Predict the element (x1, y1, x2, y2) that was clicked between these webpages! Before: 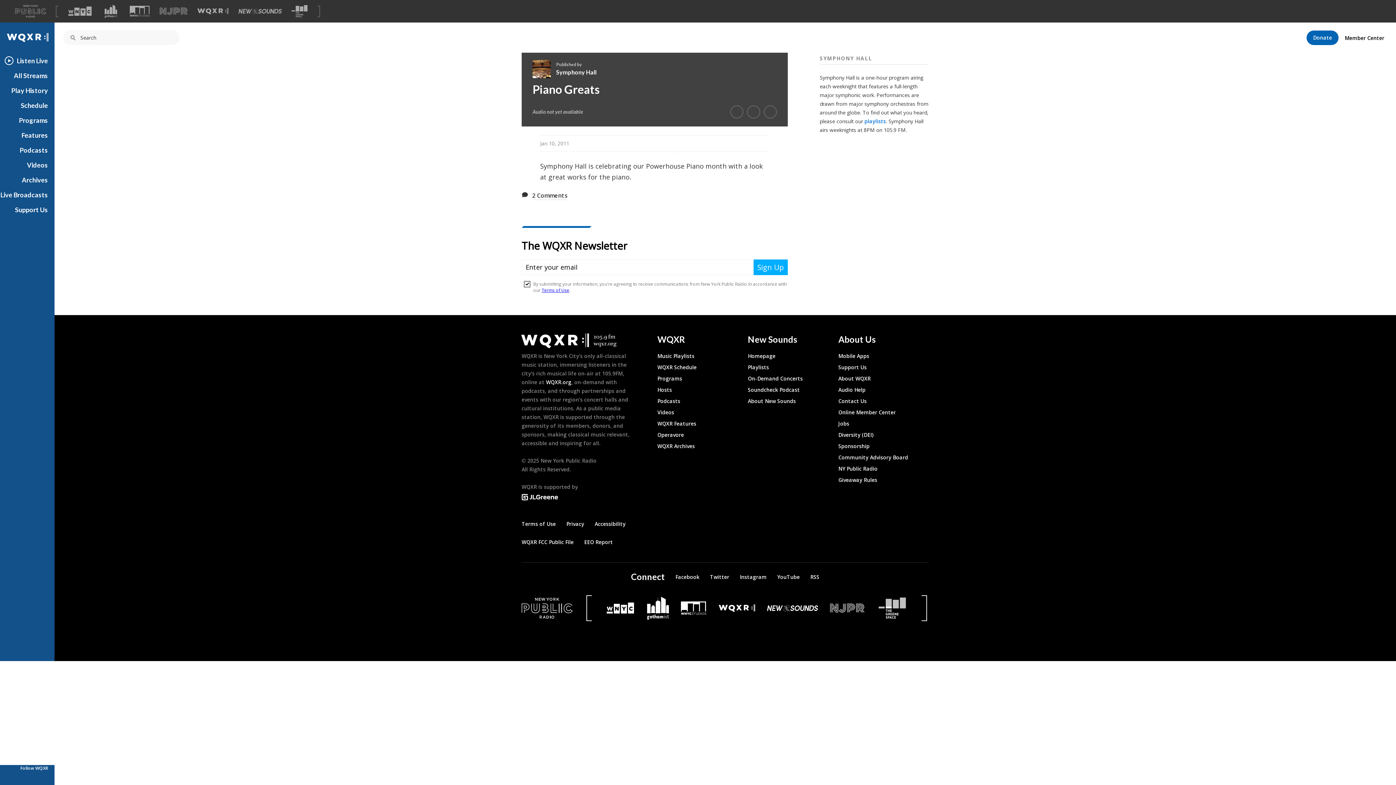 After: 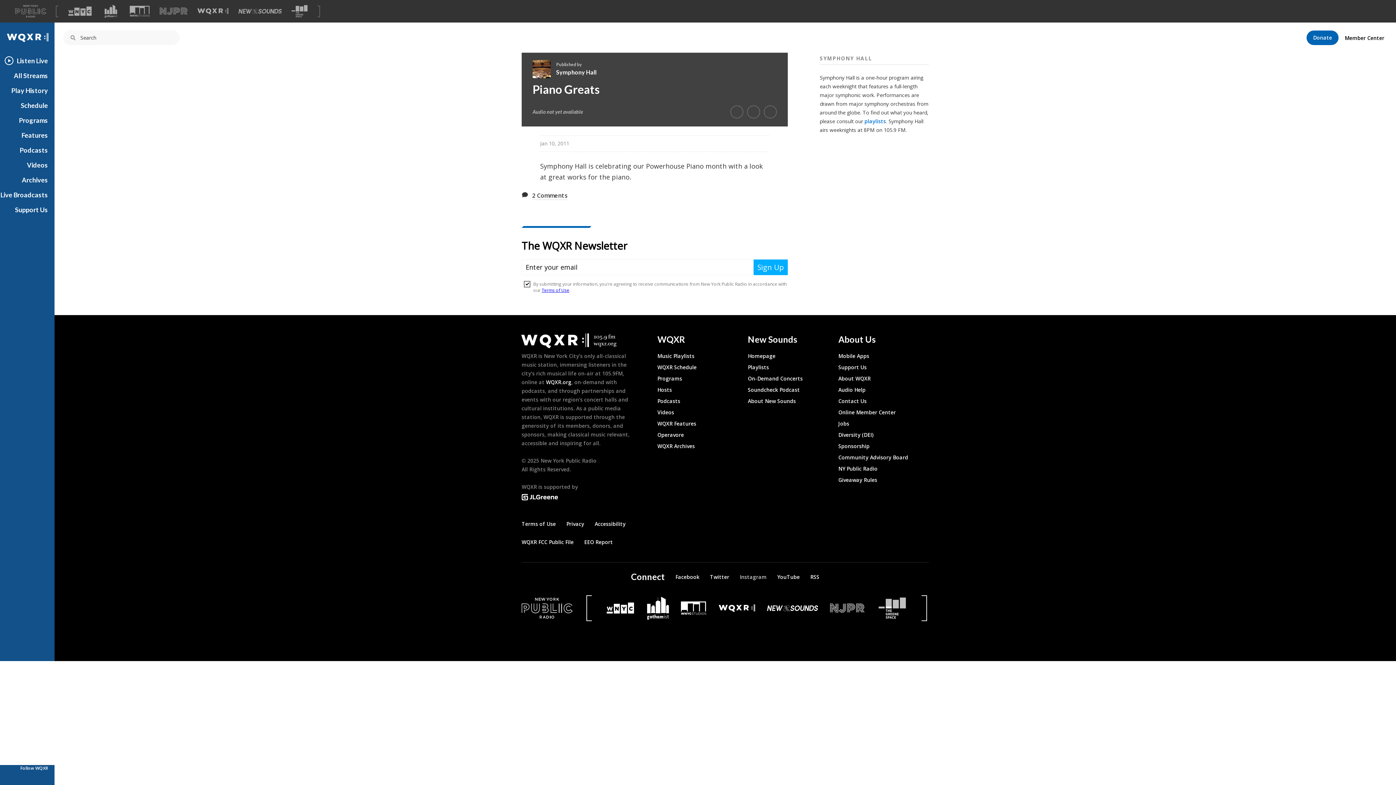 Action: bbox: (740, 519, 766, 528) label: Instagram